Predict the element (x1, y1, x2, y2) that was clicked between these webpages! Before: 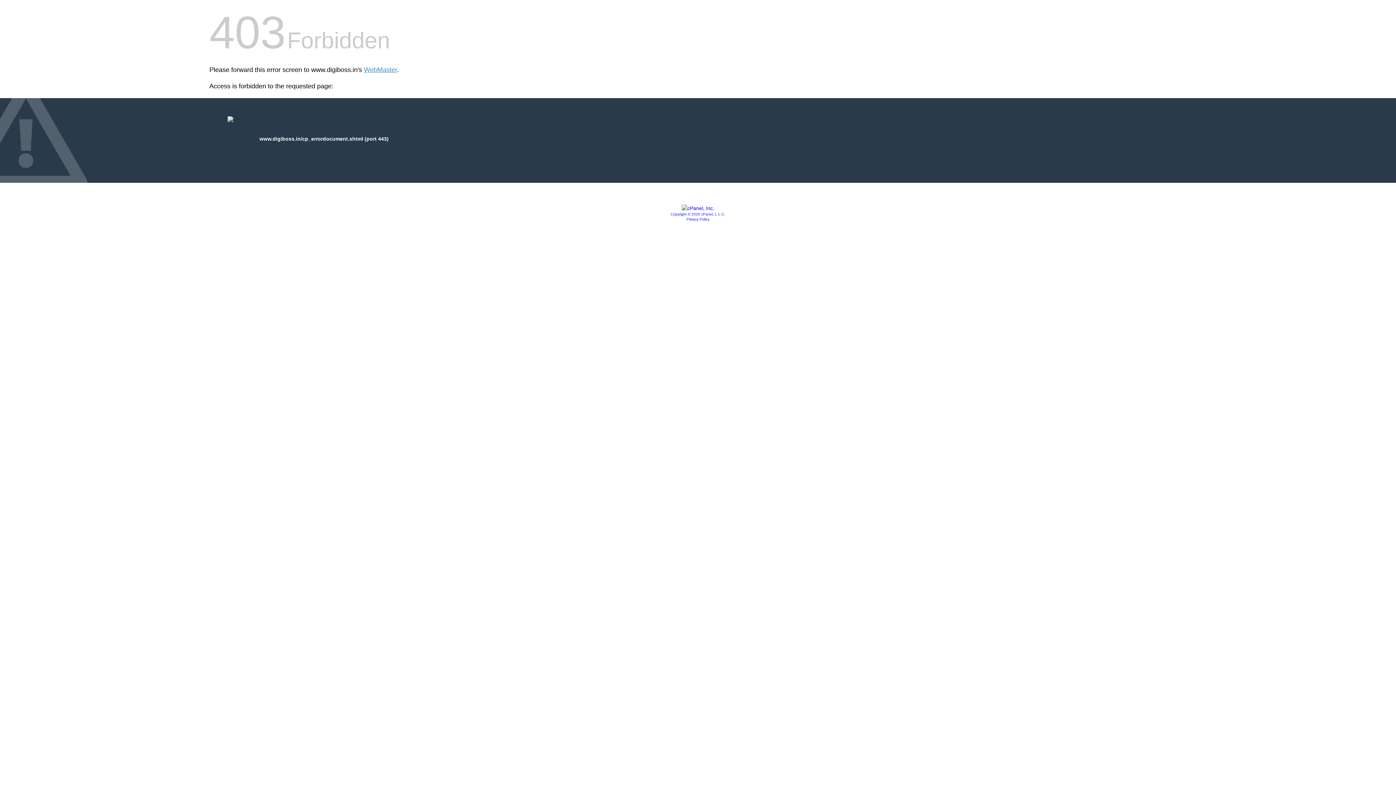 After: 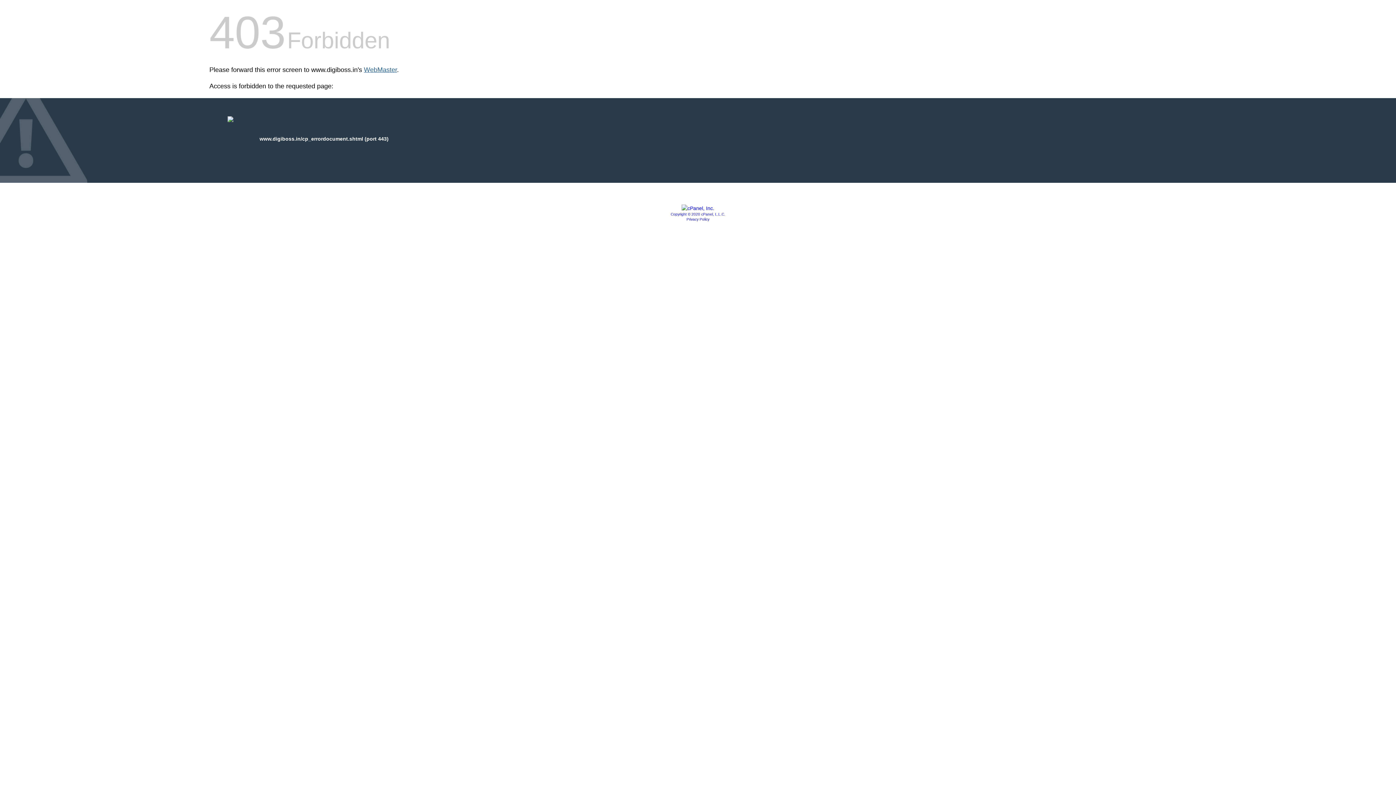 Action: bbox: (364, 66, 397, 73) label: WebMaster